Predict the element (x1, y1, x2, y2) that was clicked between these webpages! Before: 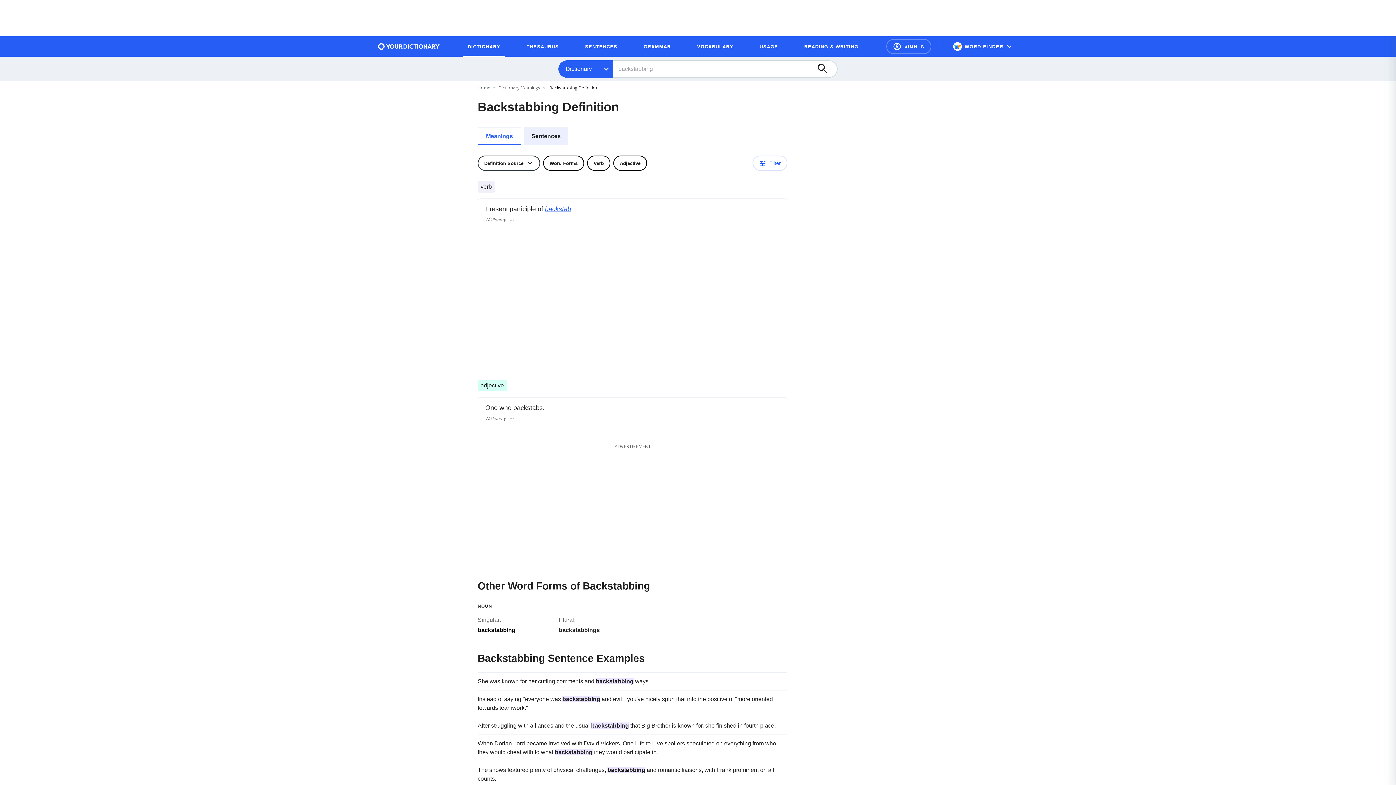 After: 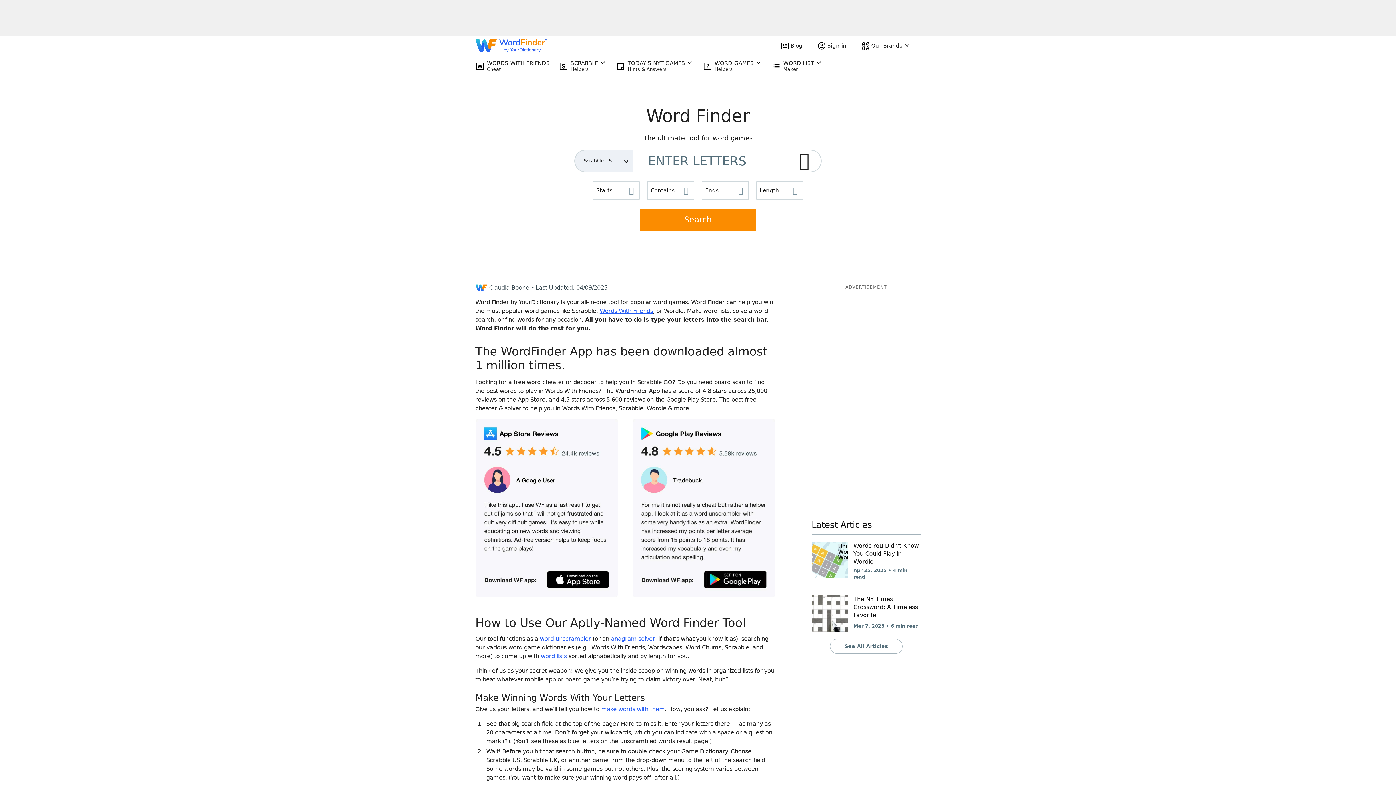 Action: label: WORD FINDER bbox: (947, 39, 1018, 53)